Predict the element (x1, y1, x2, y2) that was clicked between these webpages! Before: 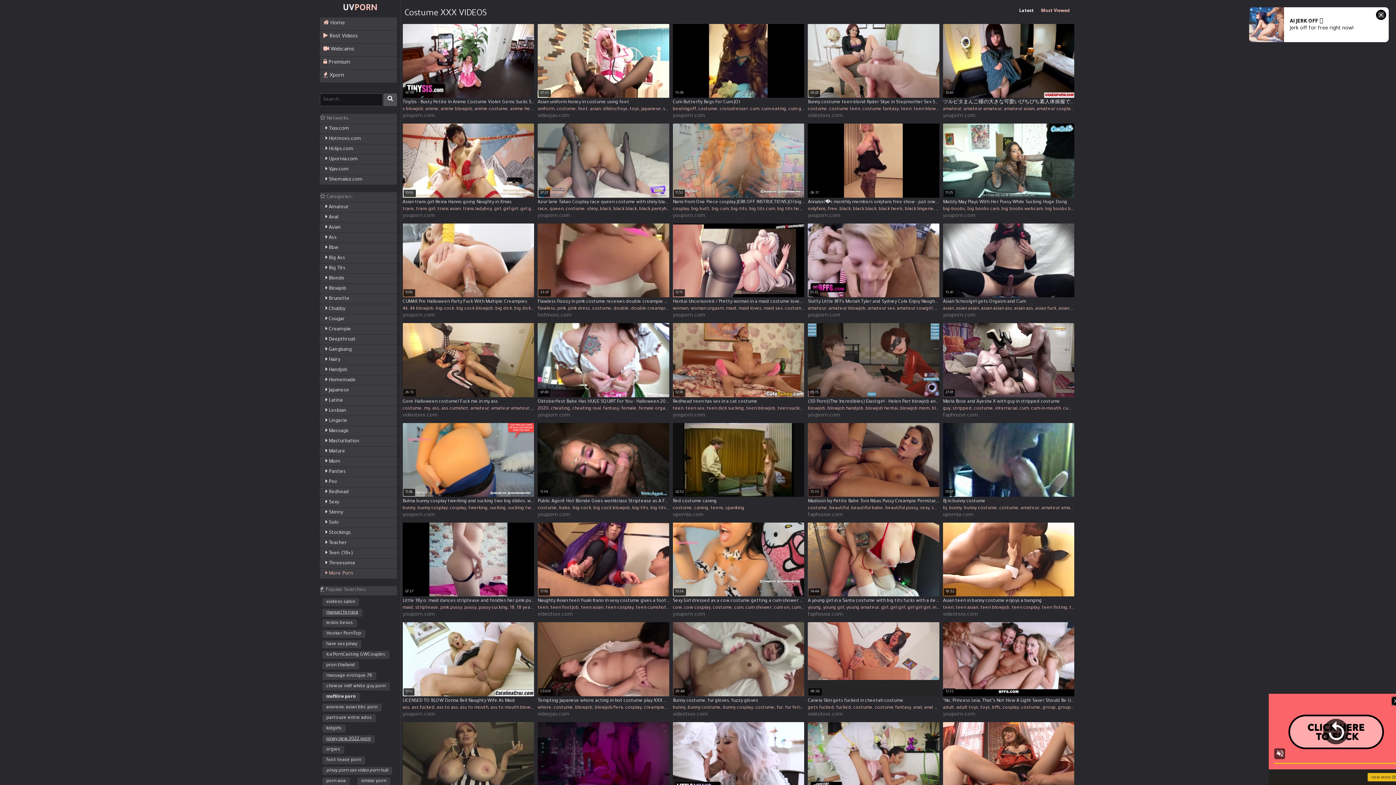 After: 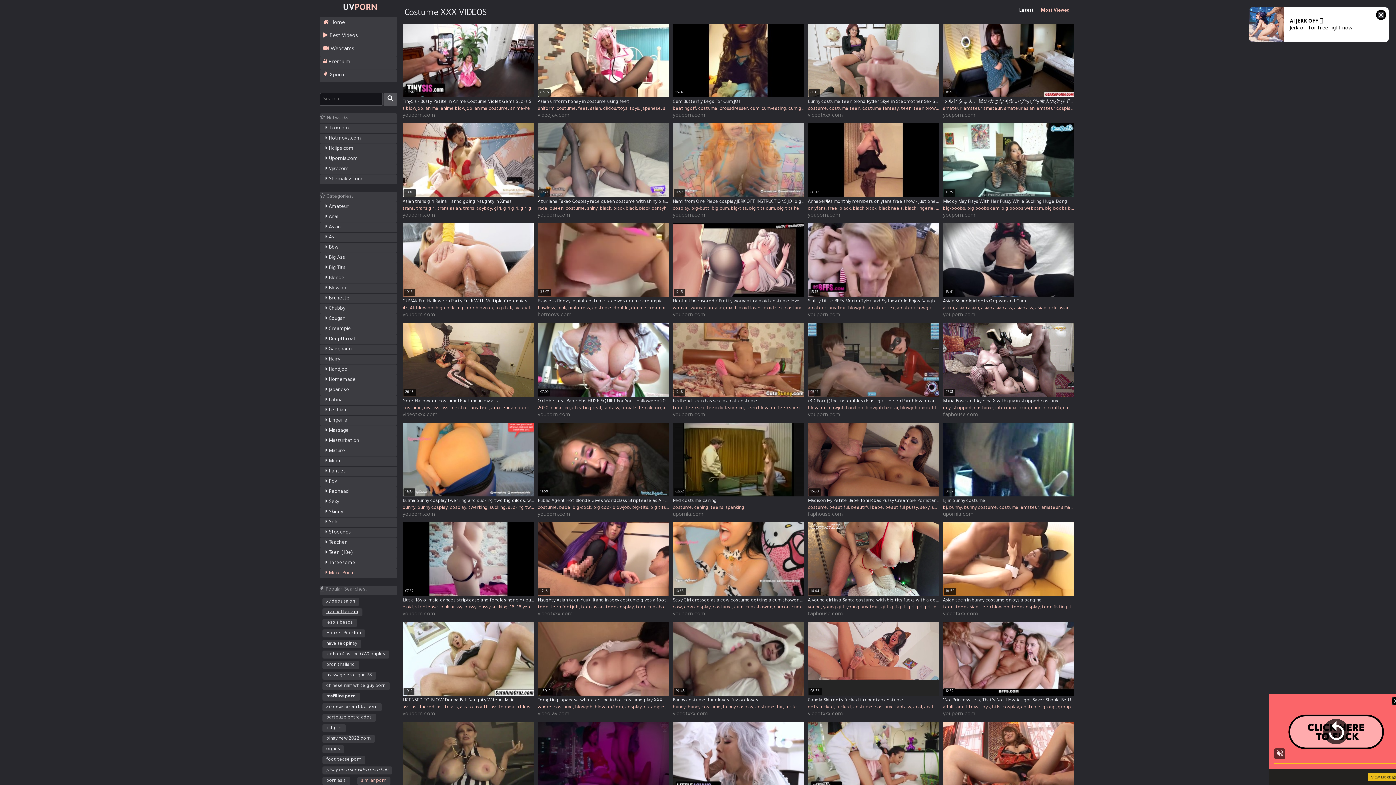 Action: label: similar porn bbox: (357, 777, 390, 785)